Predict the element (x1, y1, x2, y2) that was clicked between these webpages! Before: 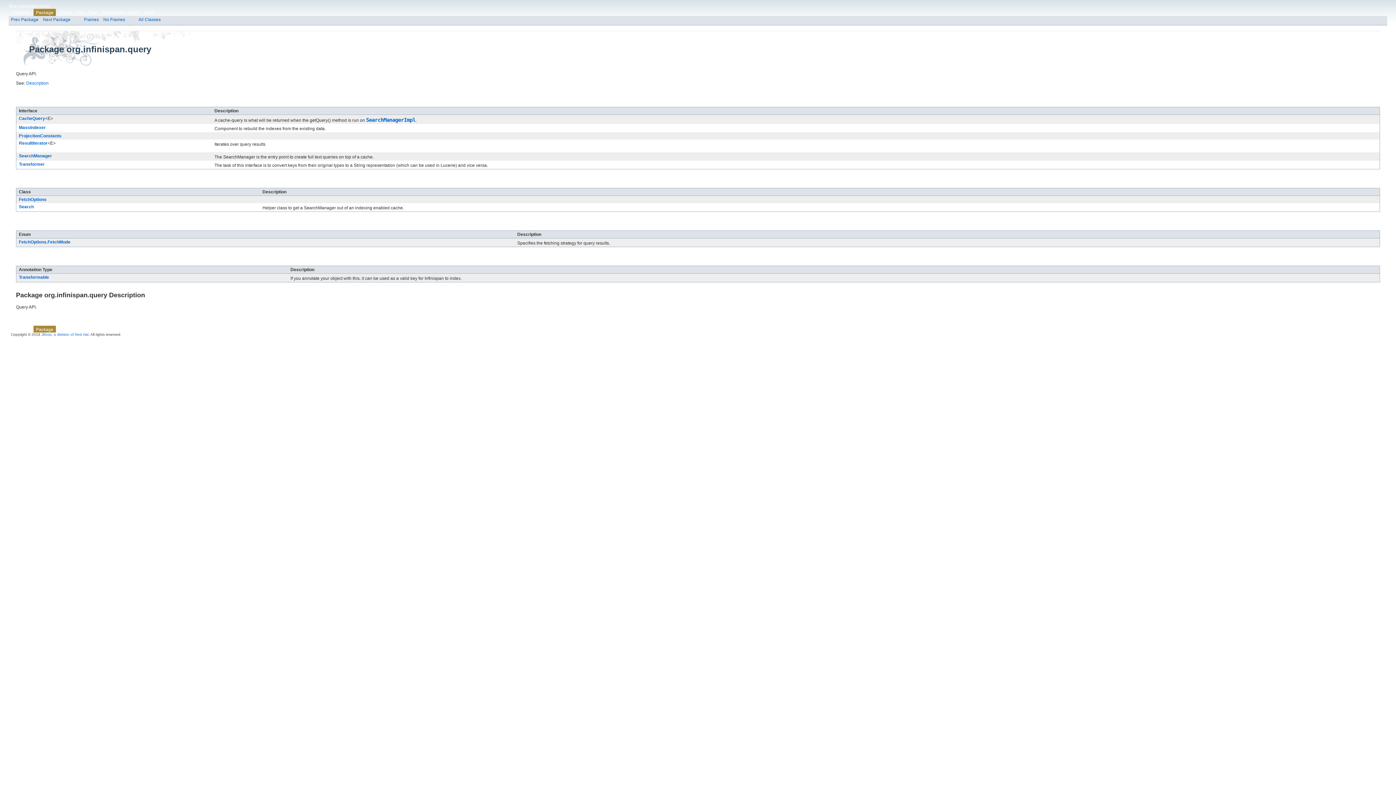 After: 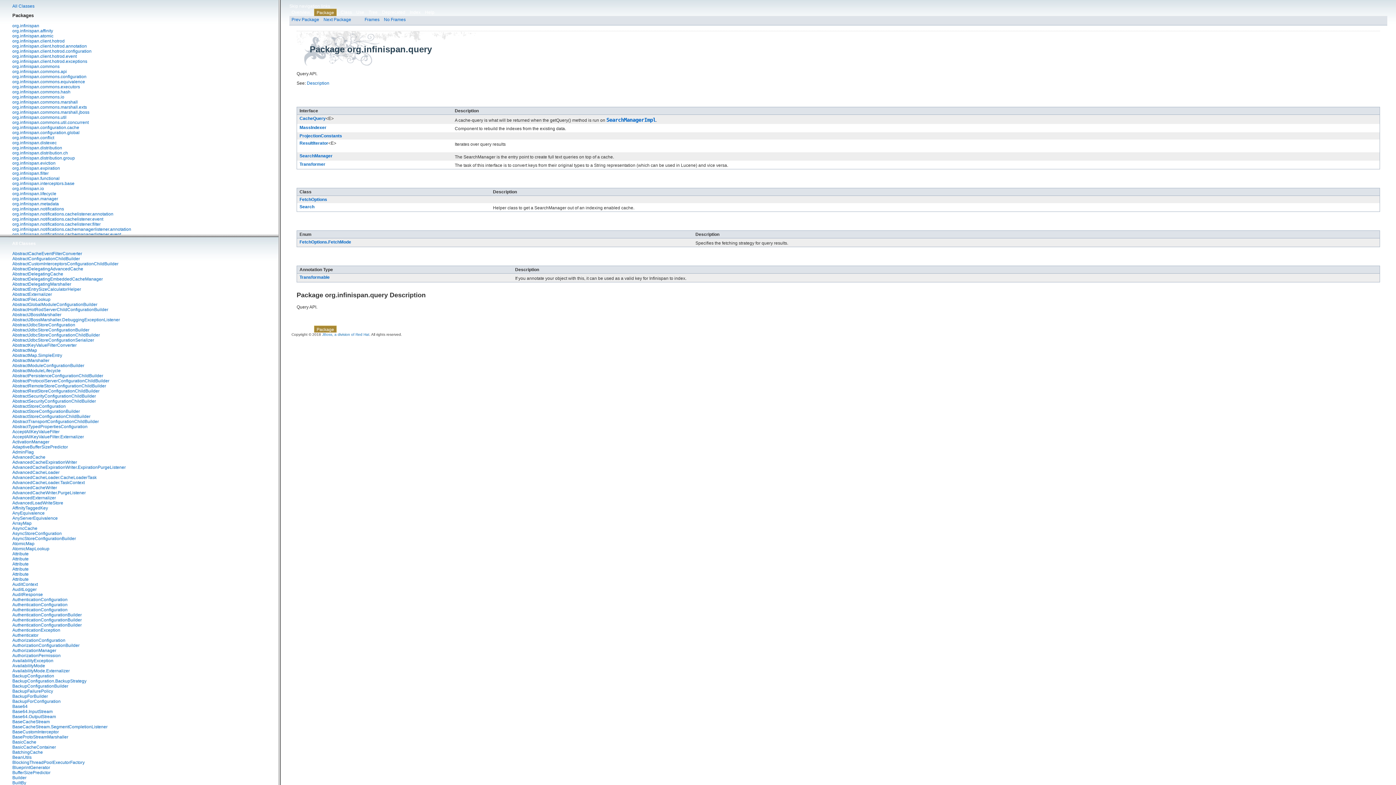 Action: label: Frames bbox: (84, 16, 98, 22)